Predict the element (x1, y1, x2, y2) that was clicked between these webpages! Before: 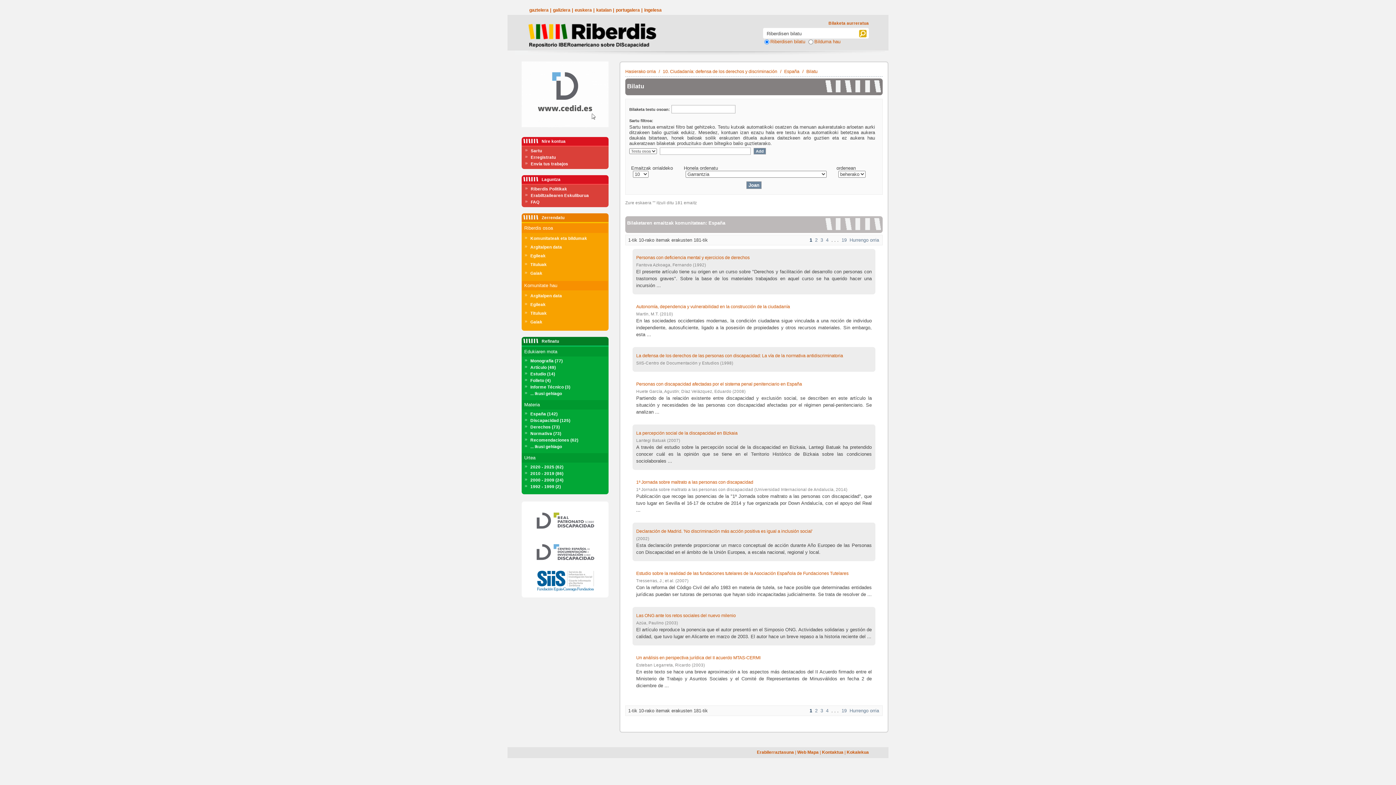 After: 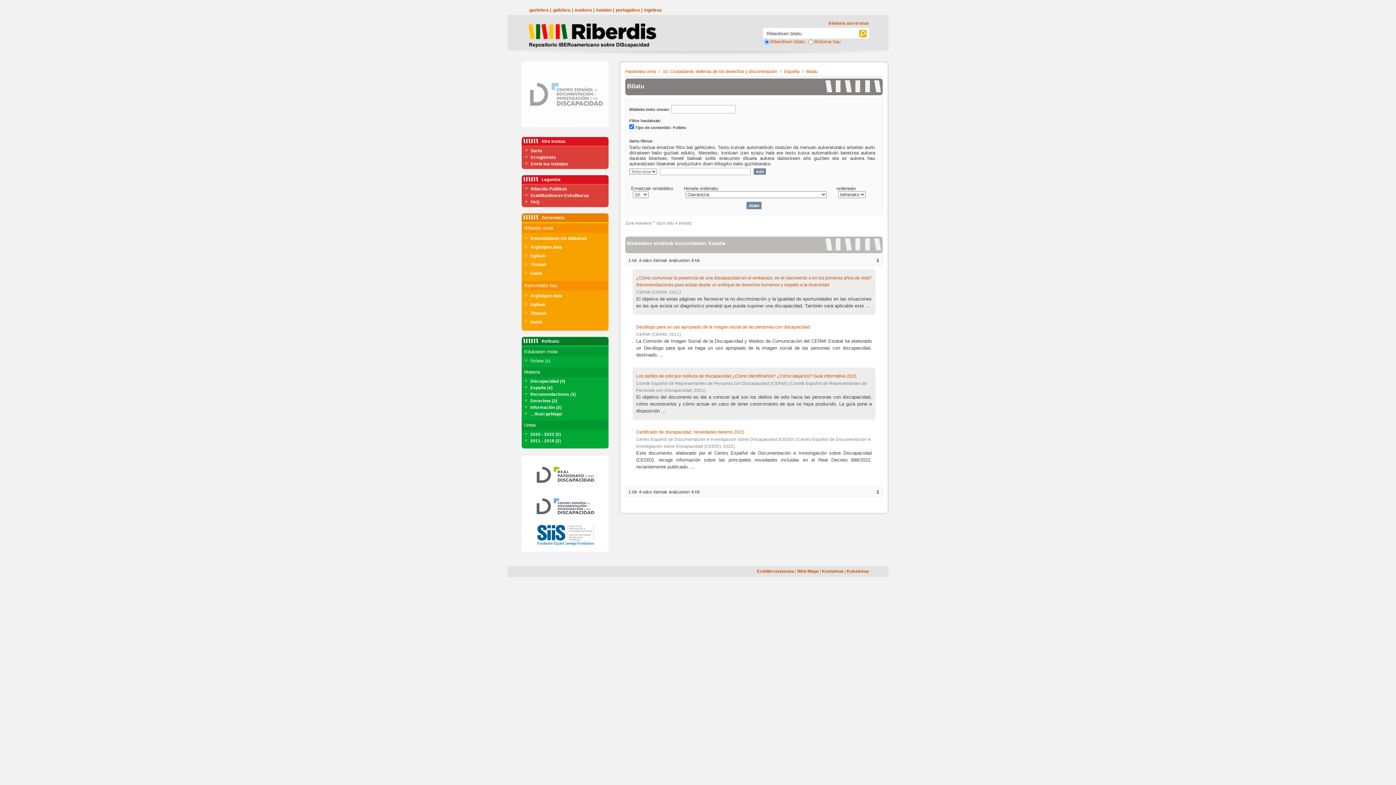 Action: bbox: (530, 378, 550, 383) label: Folleto (4)